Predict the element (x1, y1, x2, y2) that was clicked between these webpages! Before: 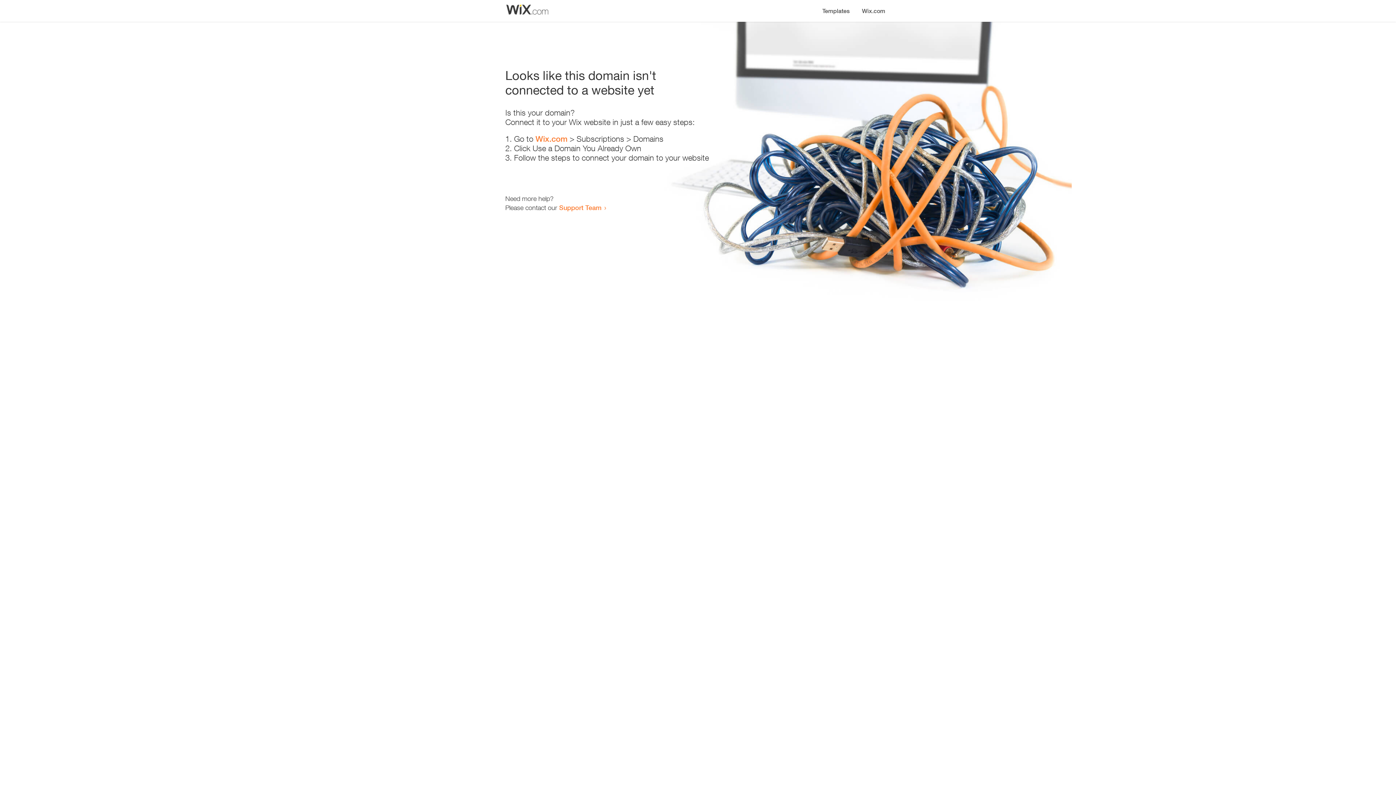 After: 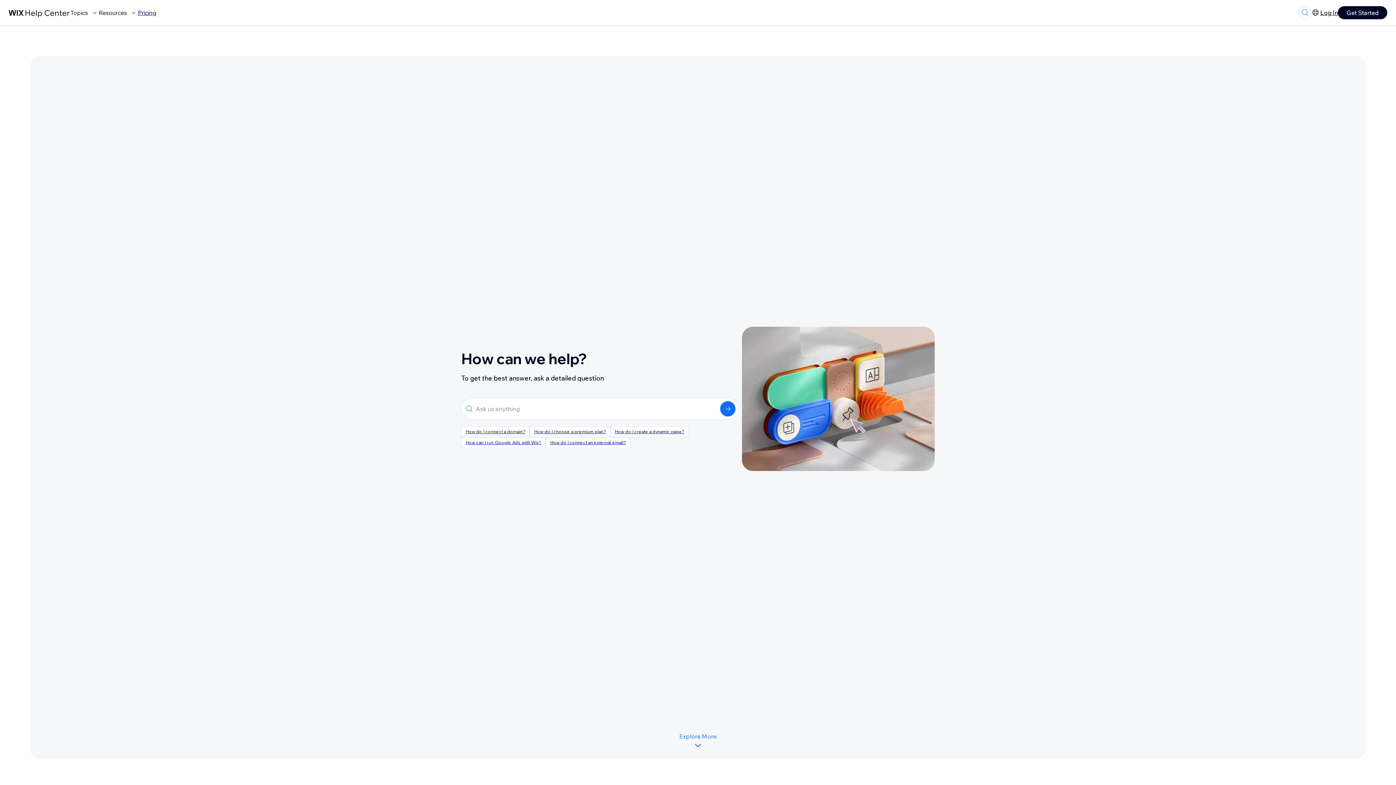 Action: bbox: (559, 203, 601, 211) label: Support Team